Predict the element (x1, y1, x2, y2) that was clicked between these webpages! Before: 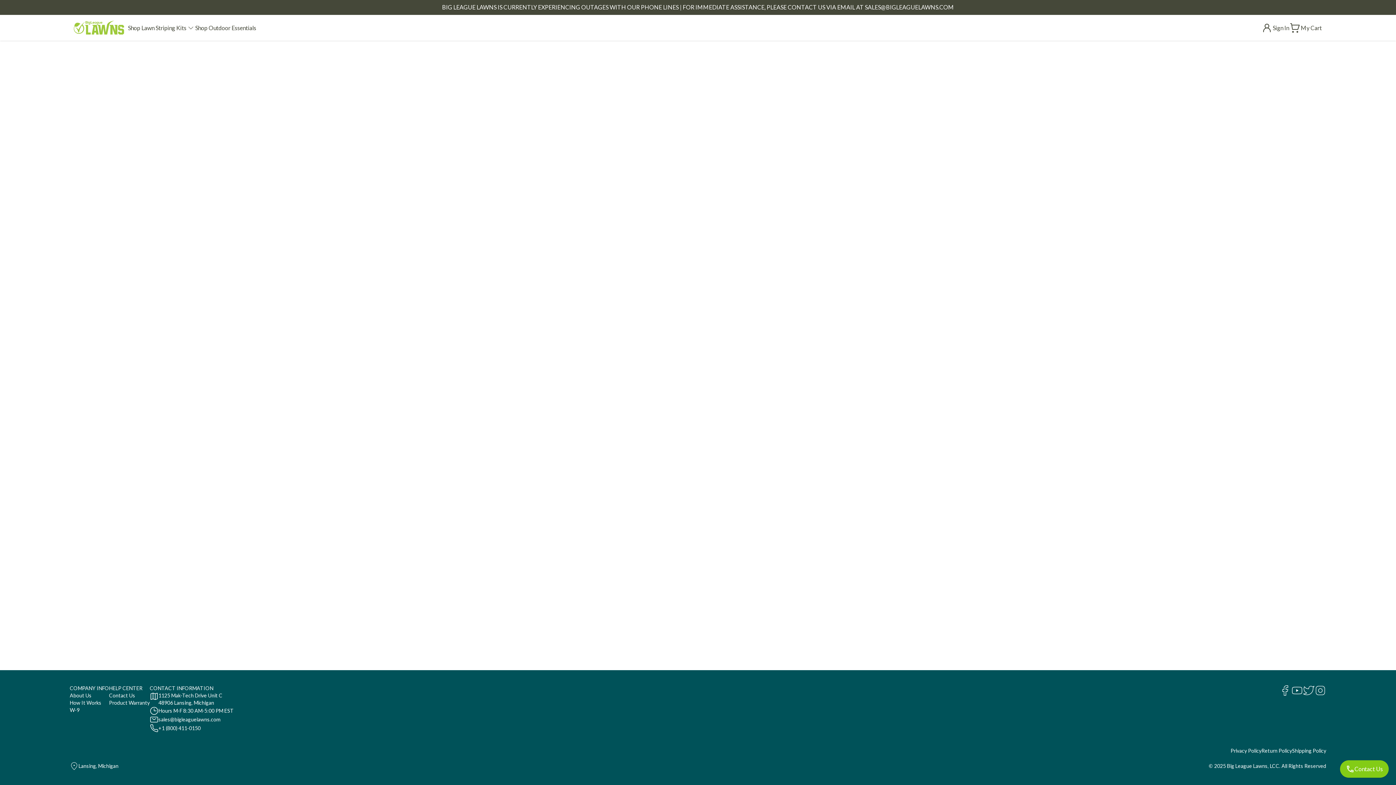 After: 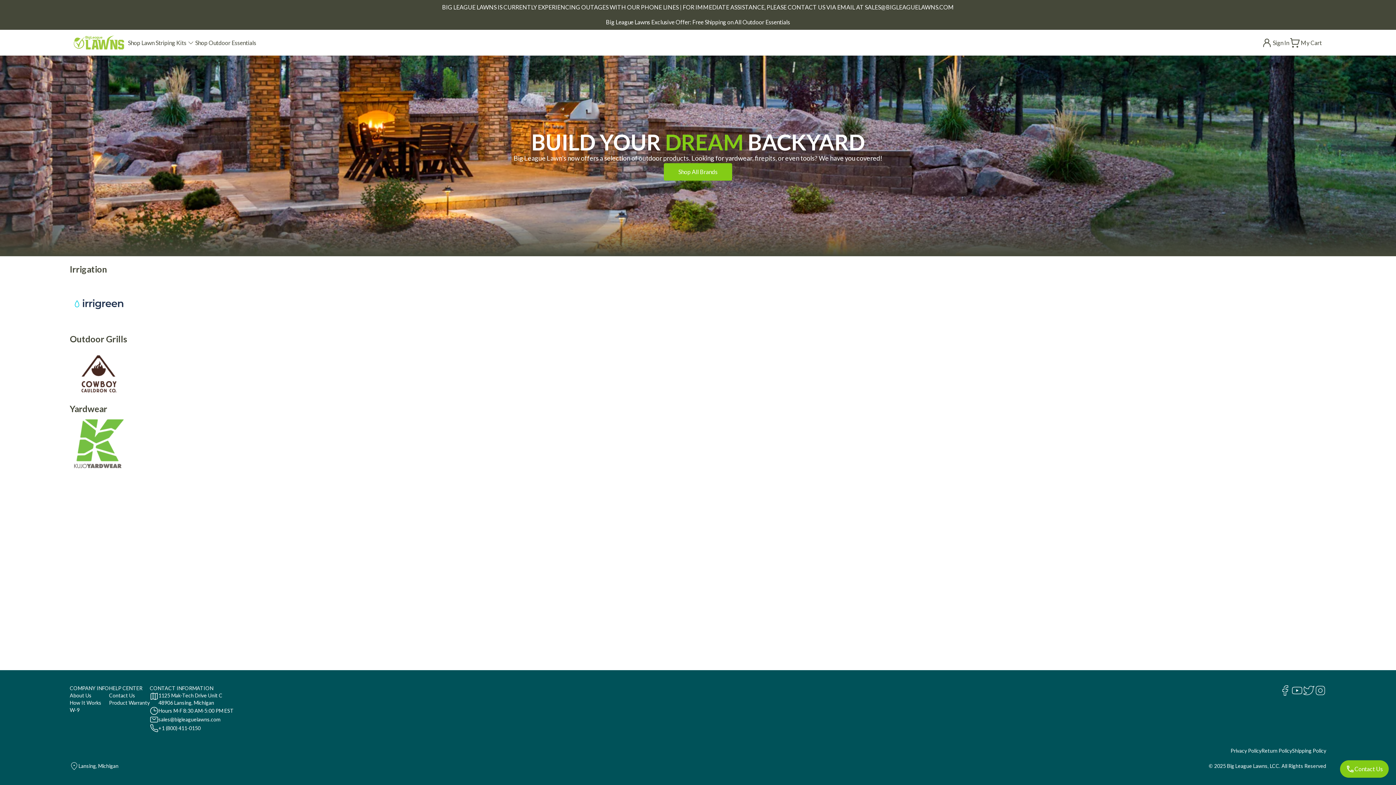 Action: label: Shop Outdoor Essentials bbox: (195, 23, 256, 32)